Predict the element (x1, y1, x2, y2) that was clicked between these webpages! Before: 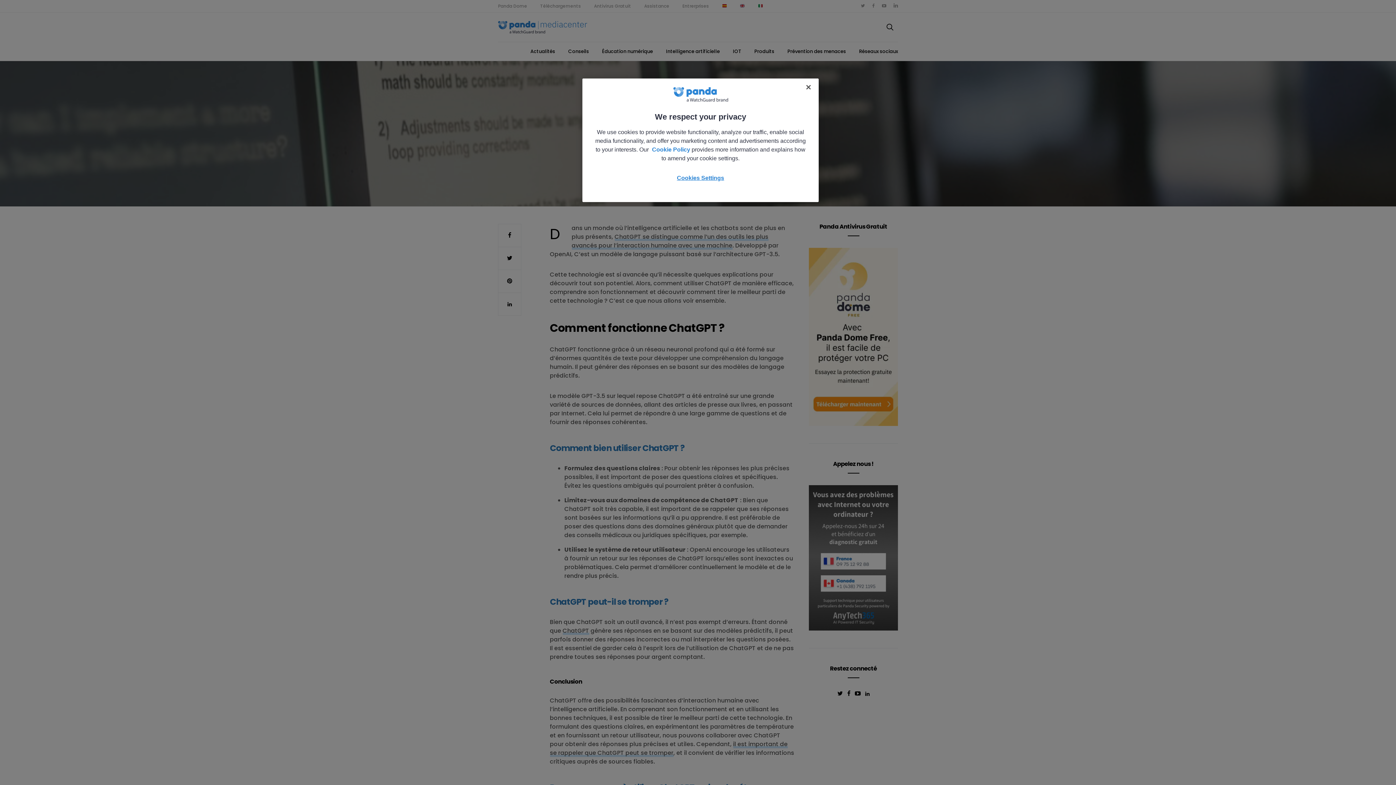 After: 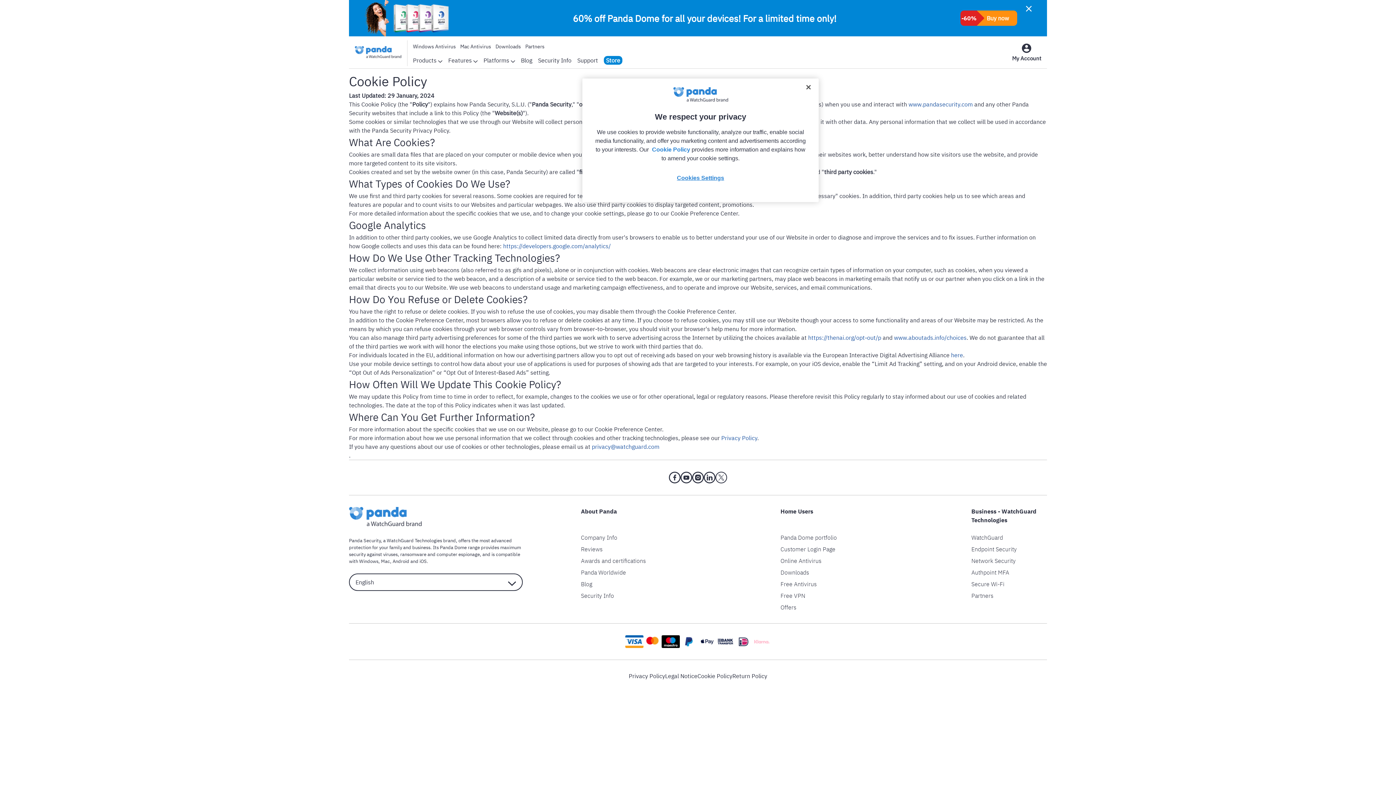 Action: bbox: (652, 146, 690, 152) label: Cookie Policy